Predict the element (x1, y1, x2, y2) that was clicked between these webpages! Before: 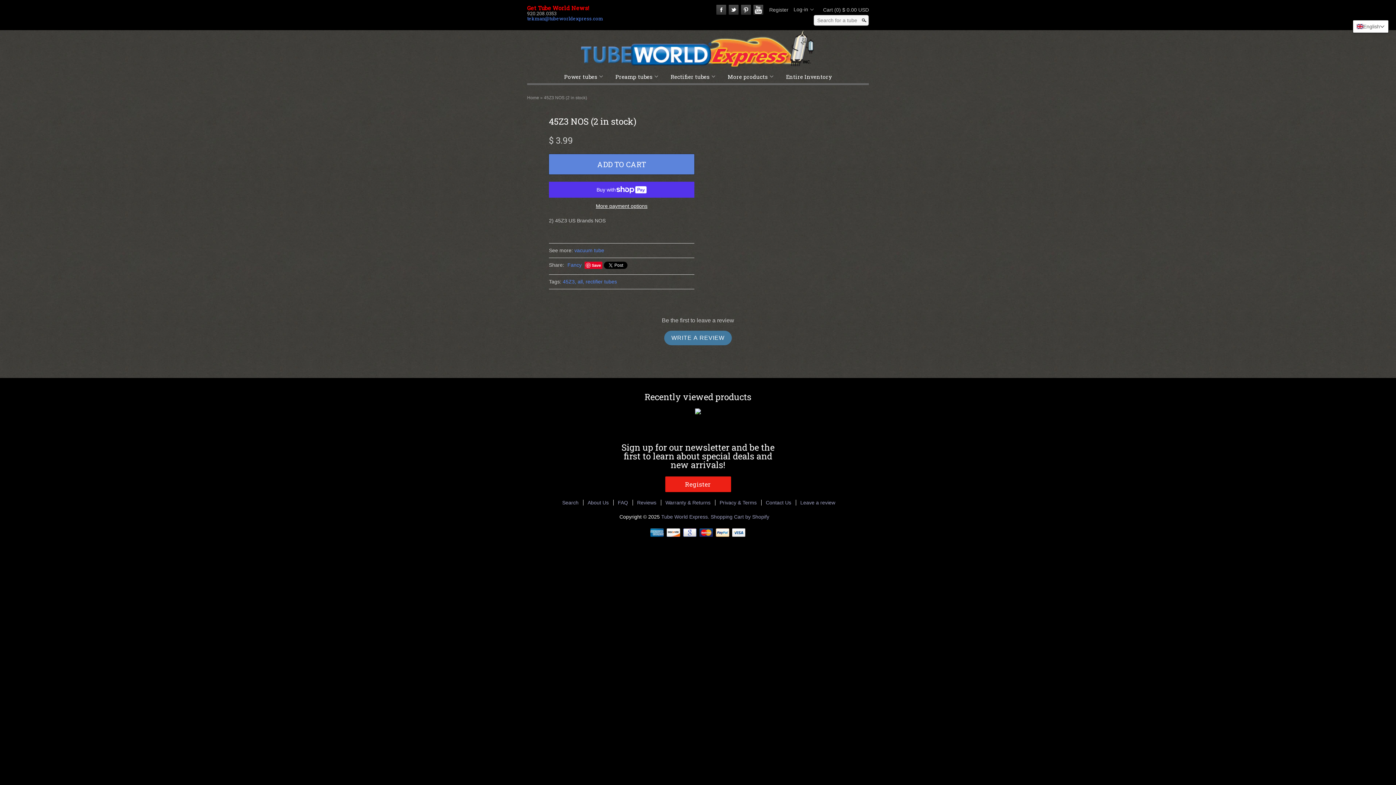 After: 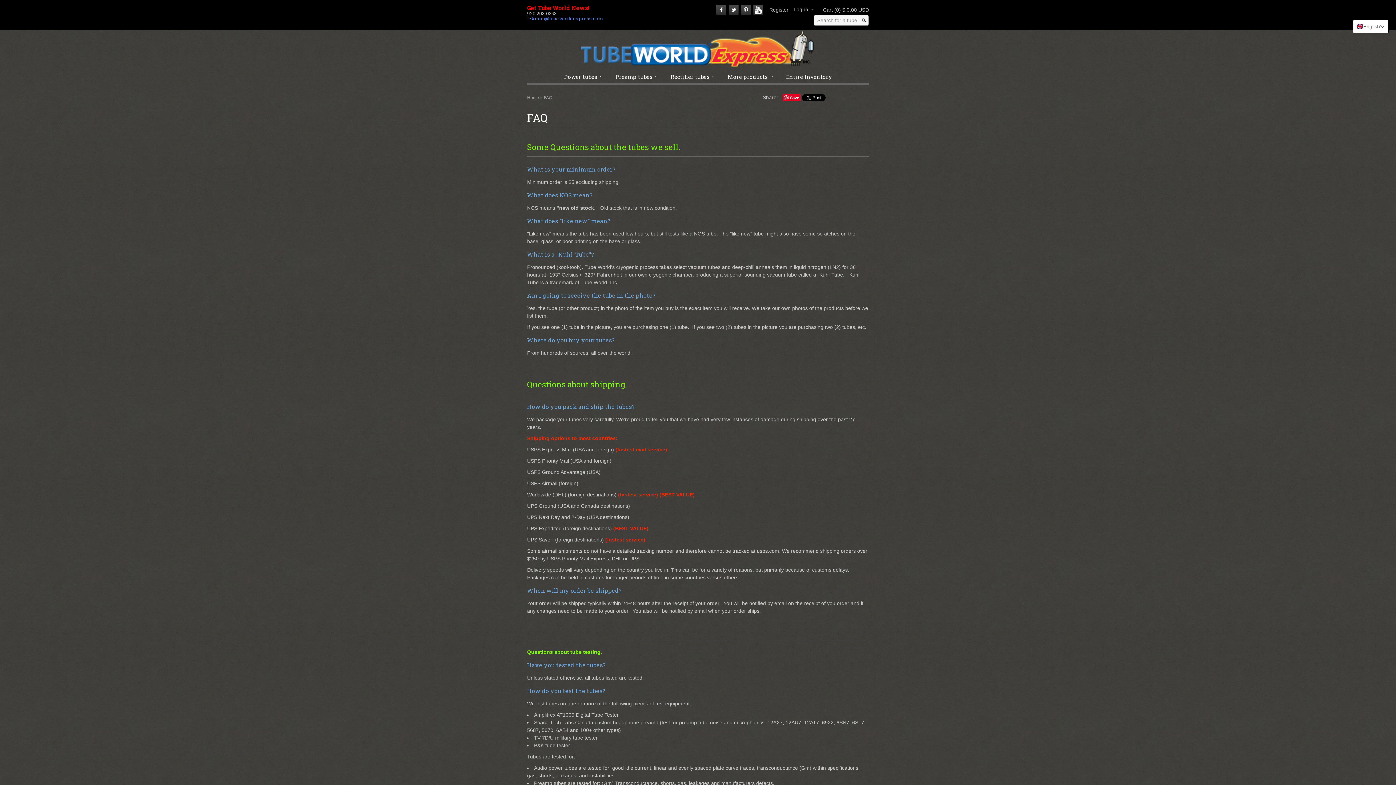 Action: label: FAQ bbox: (618, 433, 628, 439)